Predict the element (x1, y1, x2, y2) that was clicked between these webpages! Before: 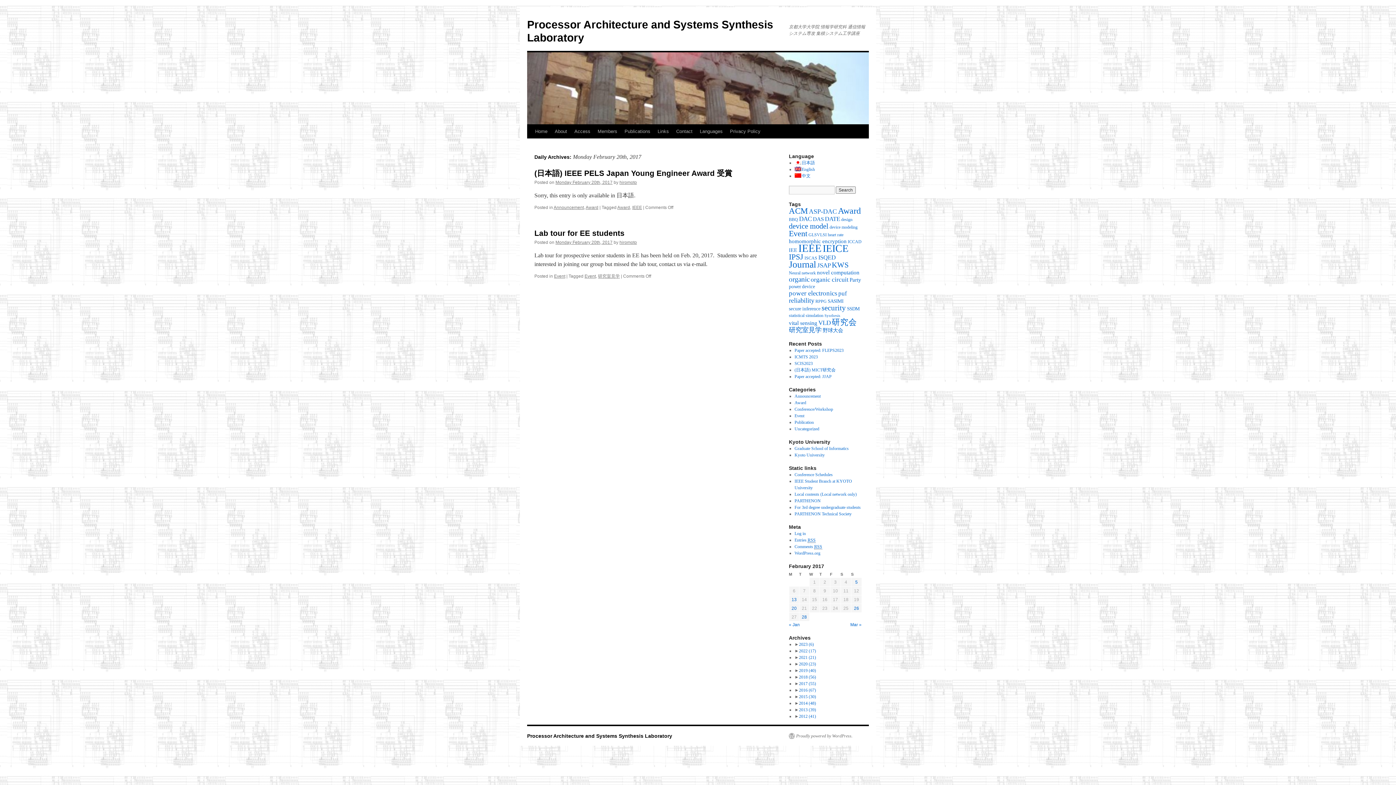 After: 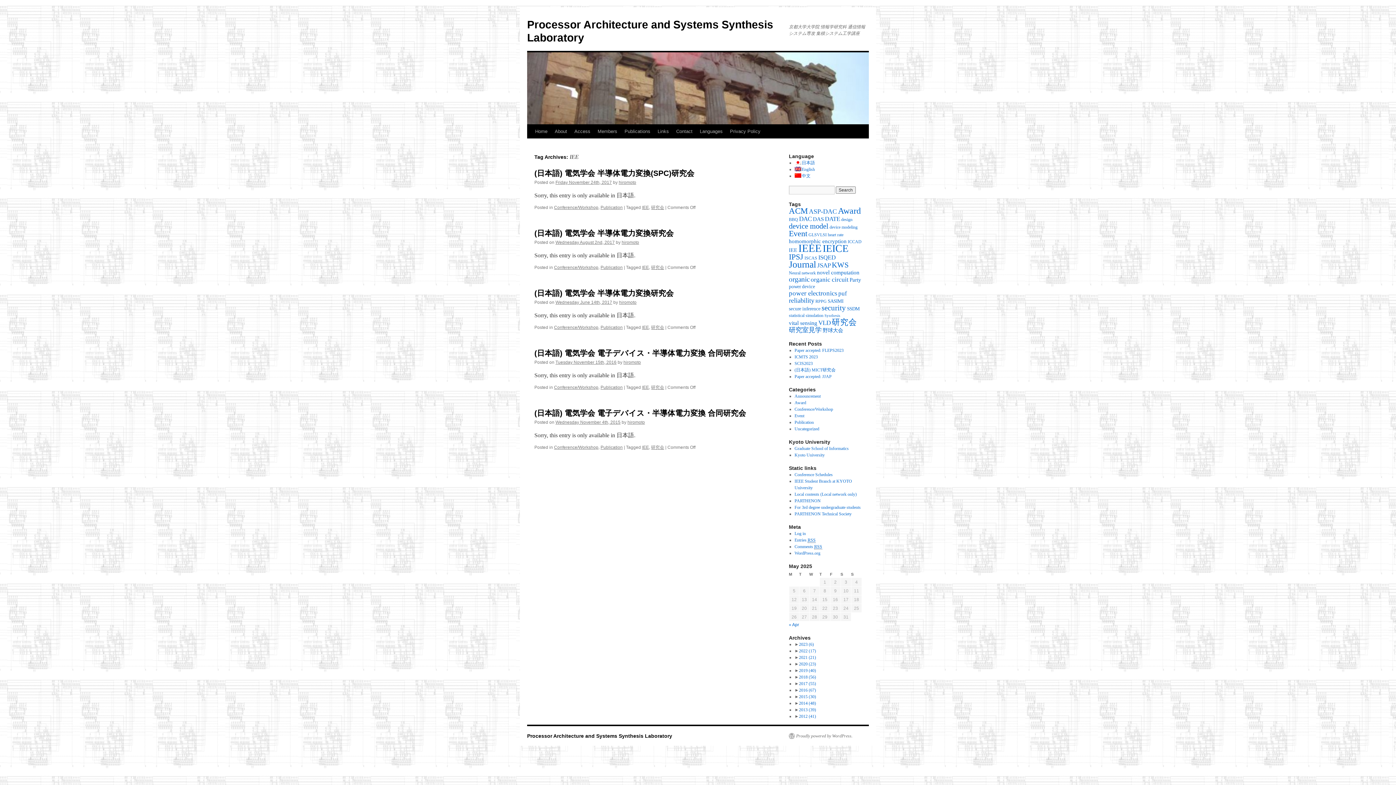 Action: bbox: (789, 247, 797, 253) label: IEE (5 items)